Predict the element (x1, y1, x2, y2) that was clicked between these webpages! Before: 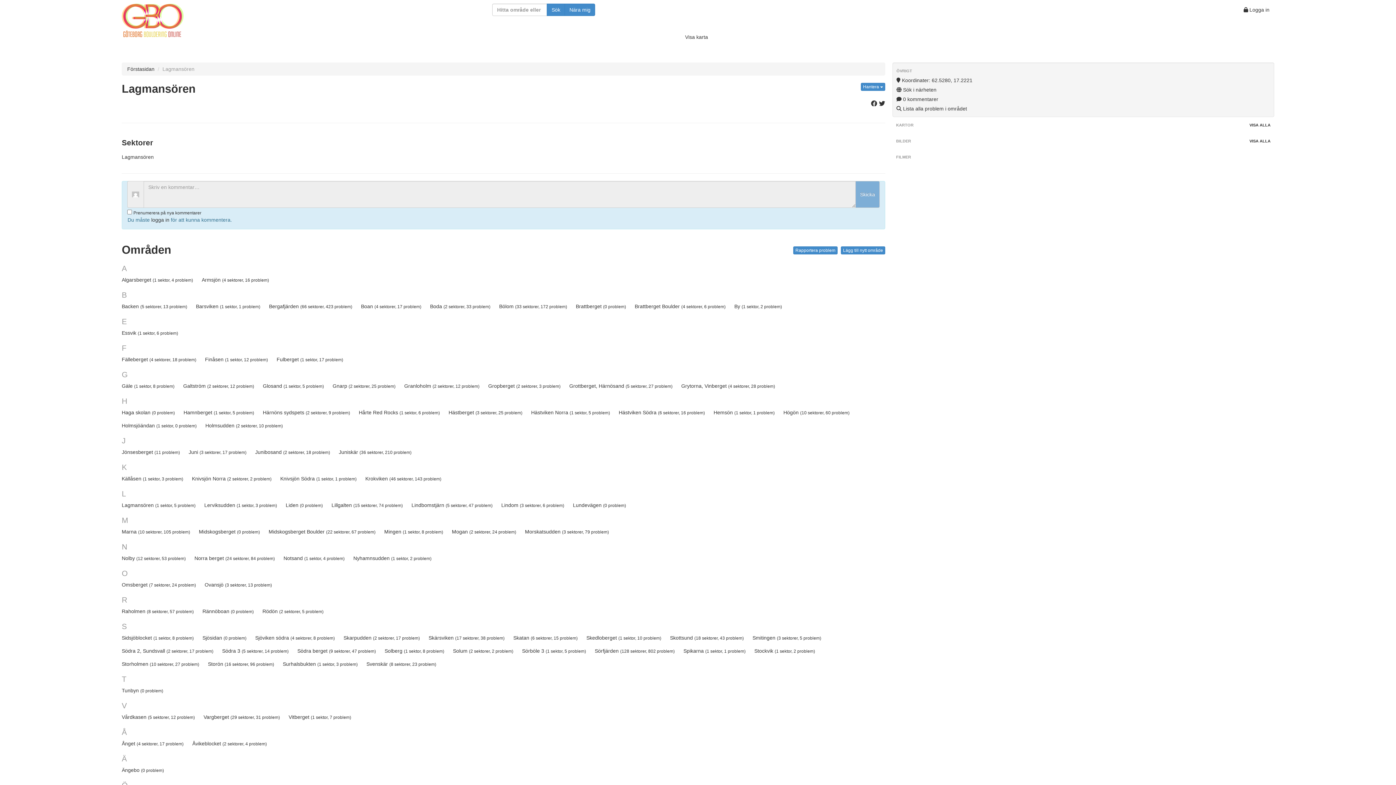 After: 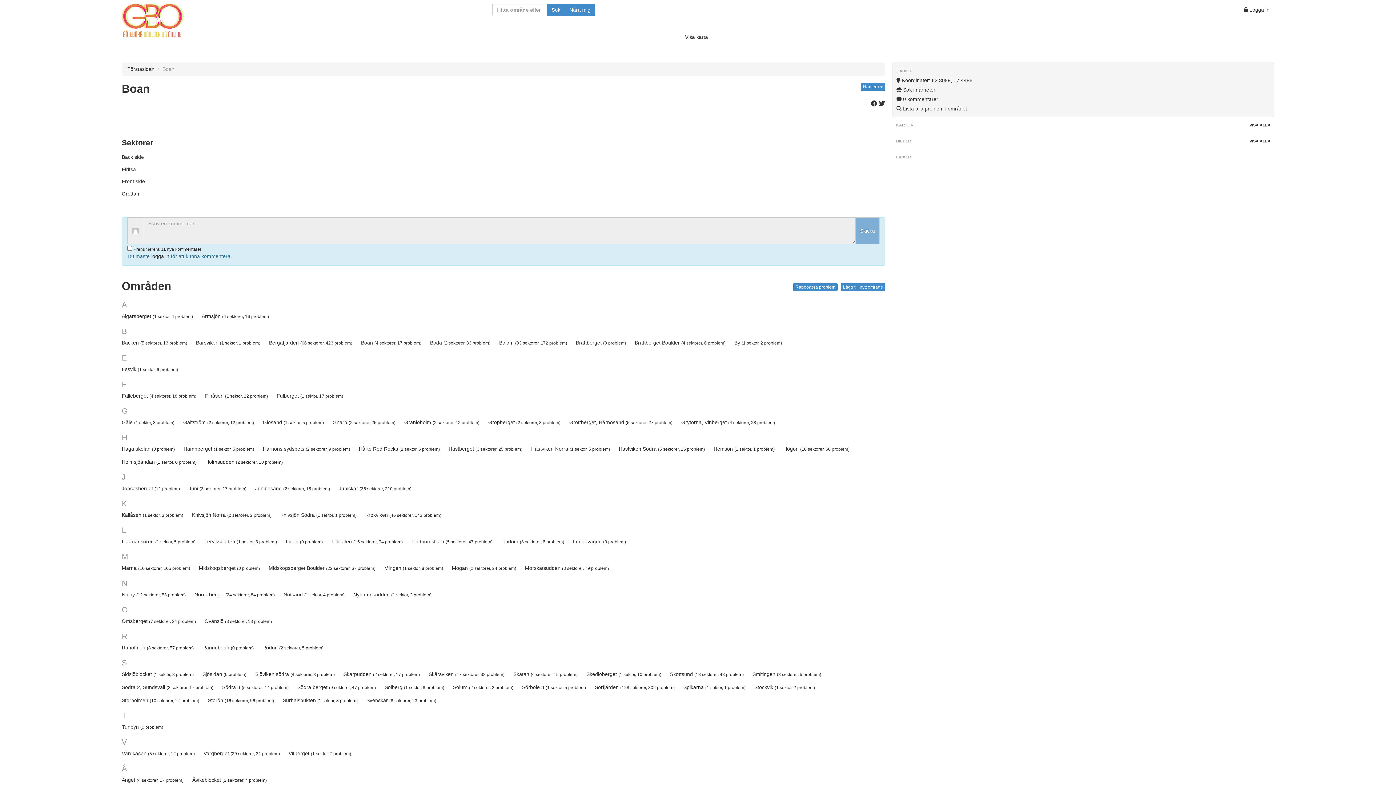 Action: bbox: (357, 300, 425, 313) label: Boan (4 sektorer, 17 problem)